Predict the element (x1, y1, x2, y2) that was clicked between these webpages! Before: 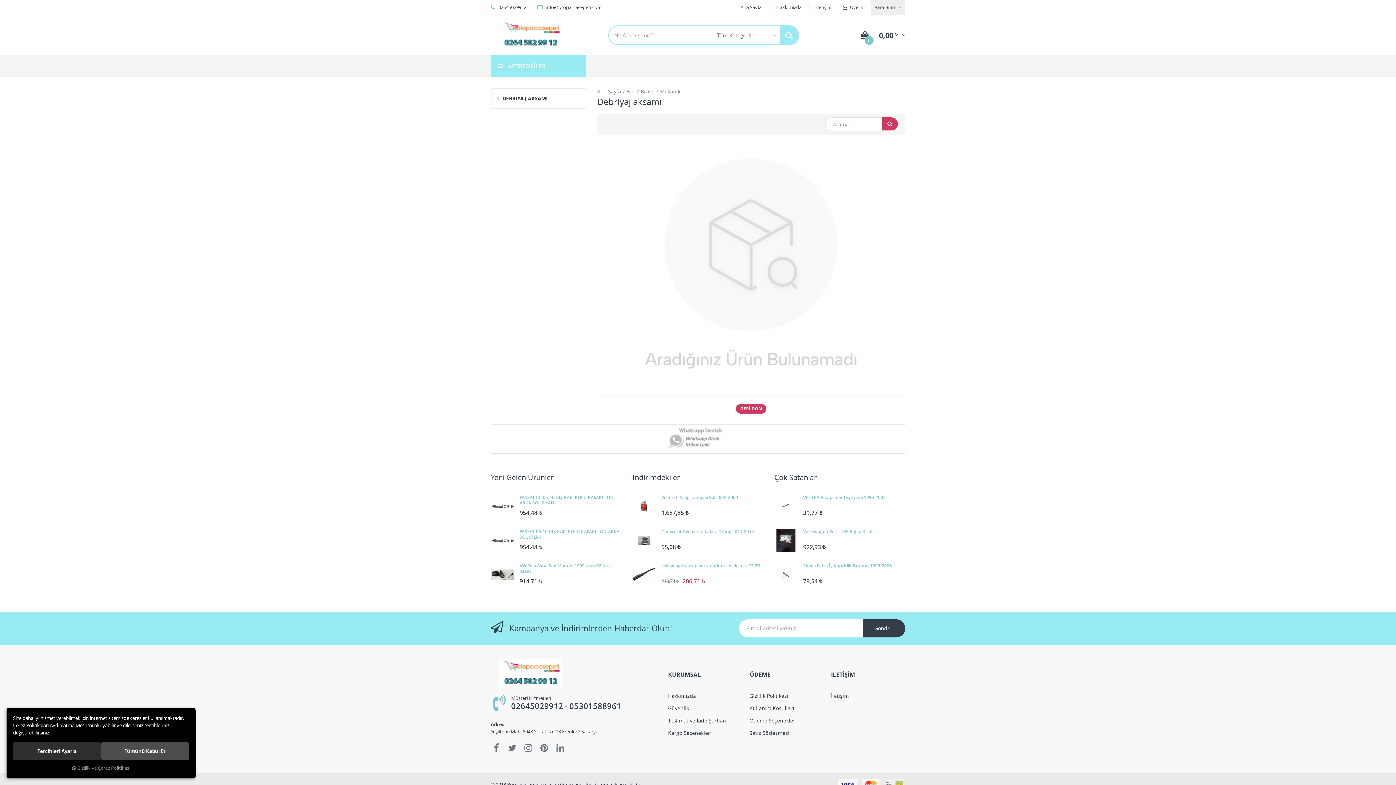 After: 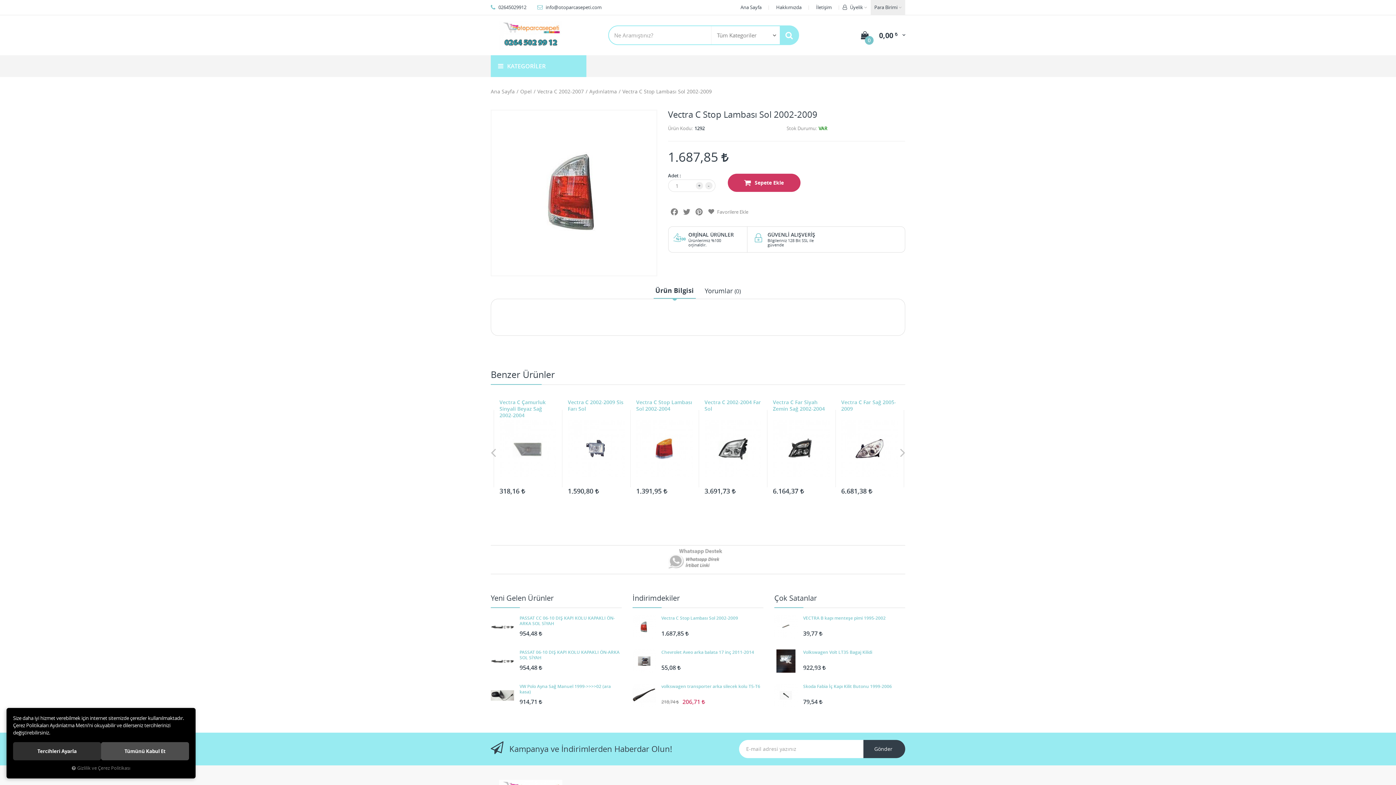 Action: bbox: (661, 494, 763, 505) label: Vectra C Stop Lambası Sol 2002-2009